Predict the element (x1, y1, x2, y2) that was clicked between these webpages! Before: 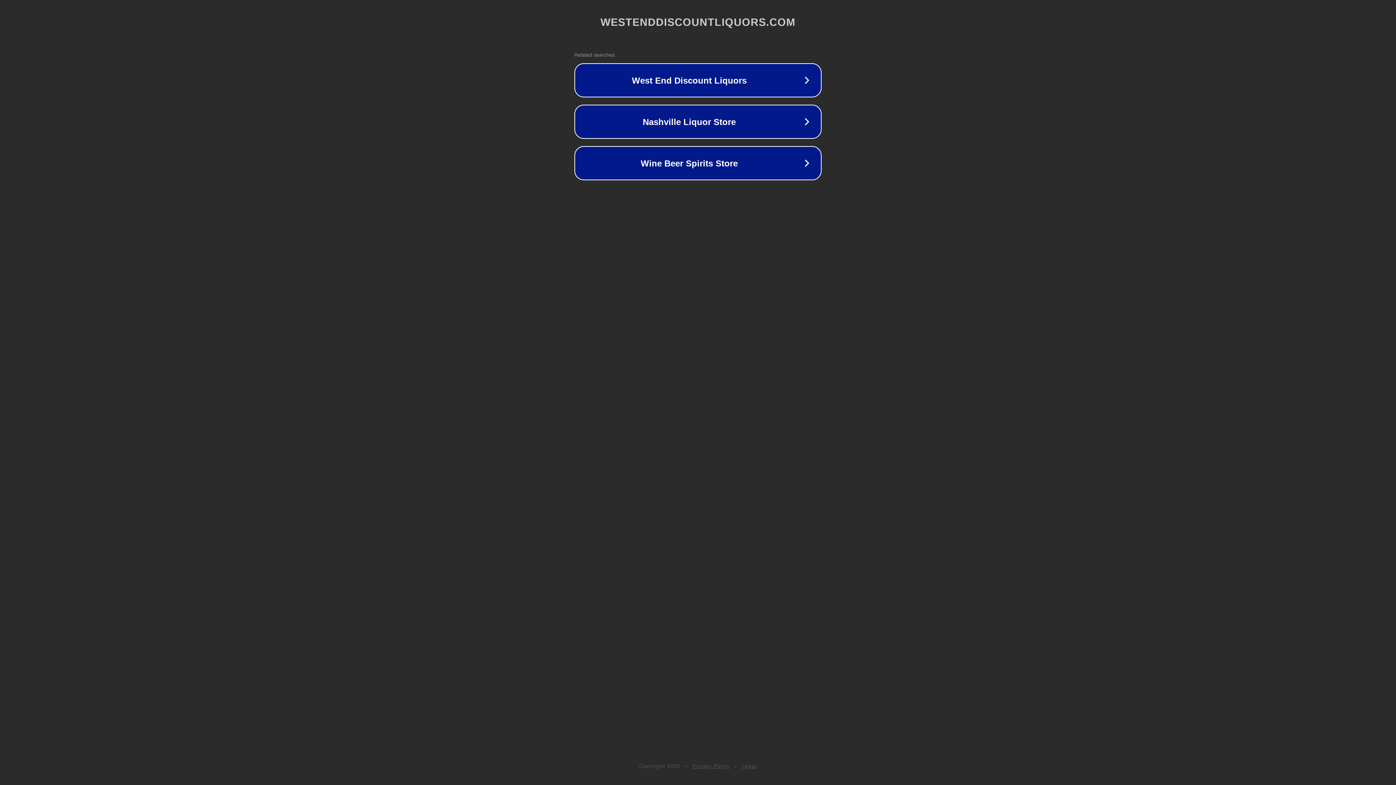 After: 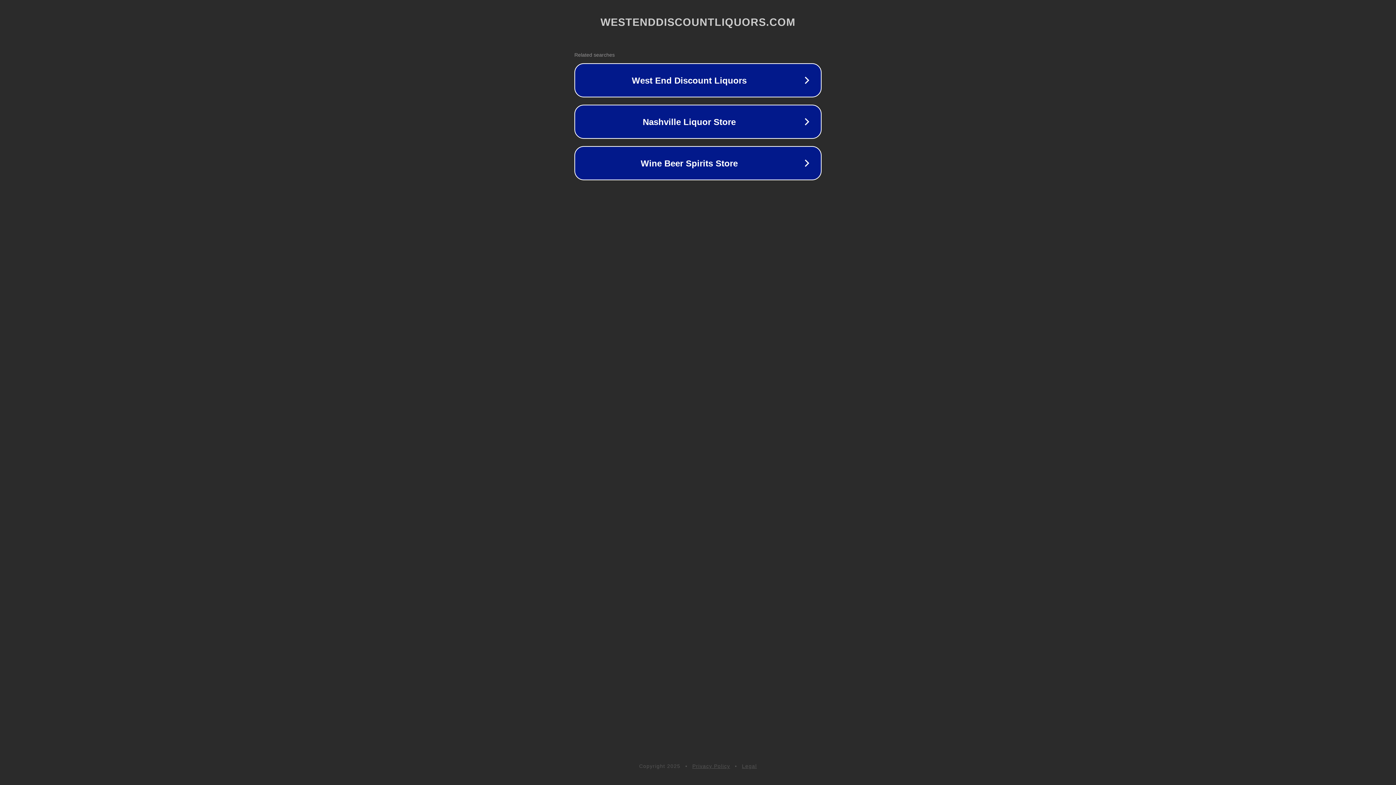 Action: bbox: (692, 763, 730, 769) label: Privacy Policy